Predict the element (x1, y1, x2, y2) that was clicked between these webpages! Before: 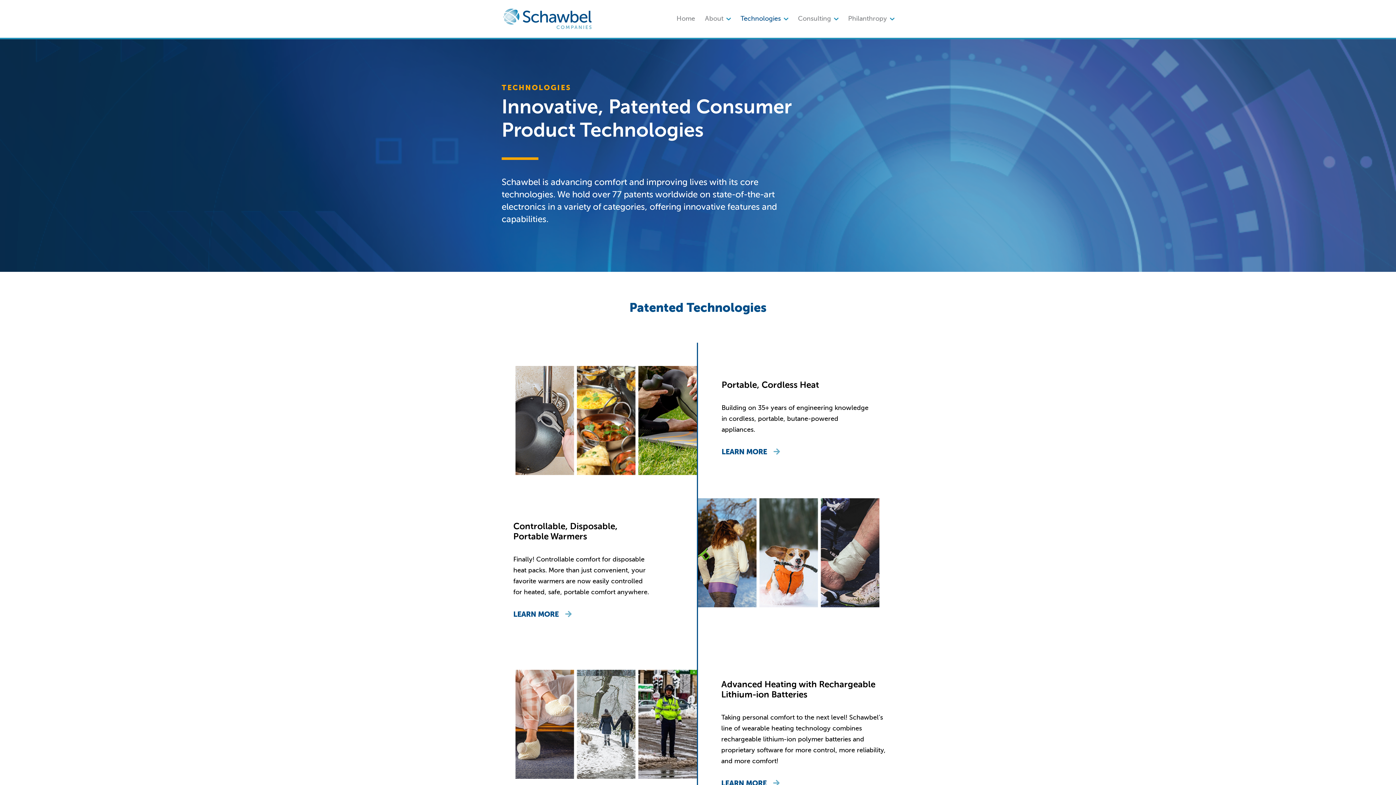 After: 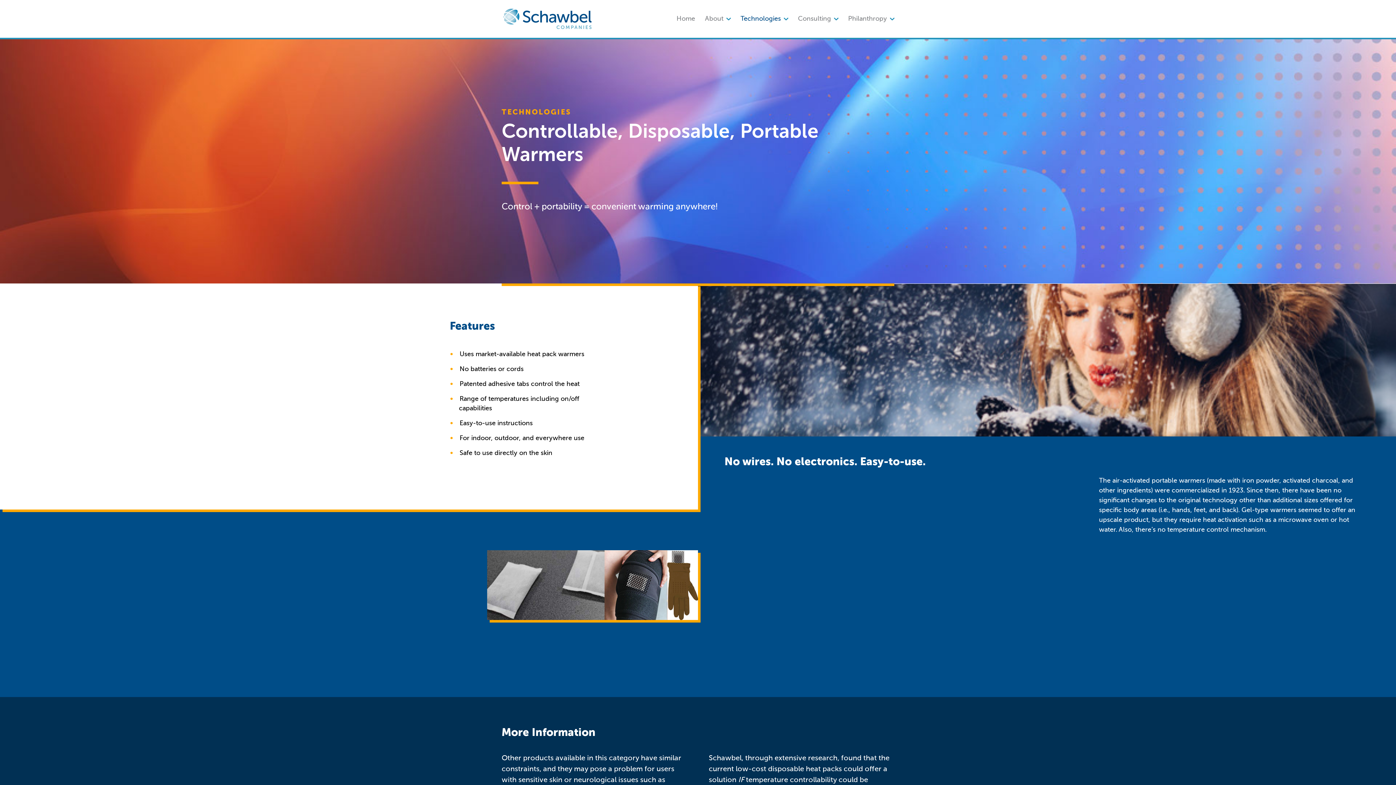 Action: bbox: (513, 607, 580, 623) label: LEARN MORE